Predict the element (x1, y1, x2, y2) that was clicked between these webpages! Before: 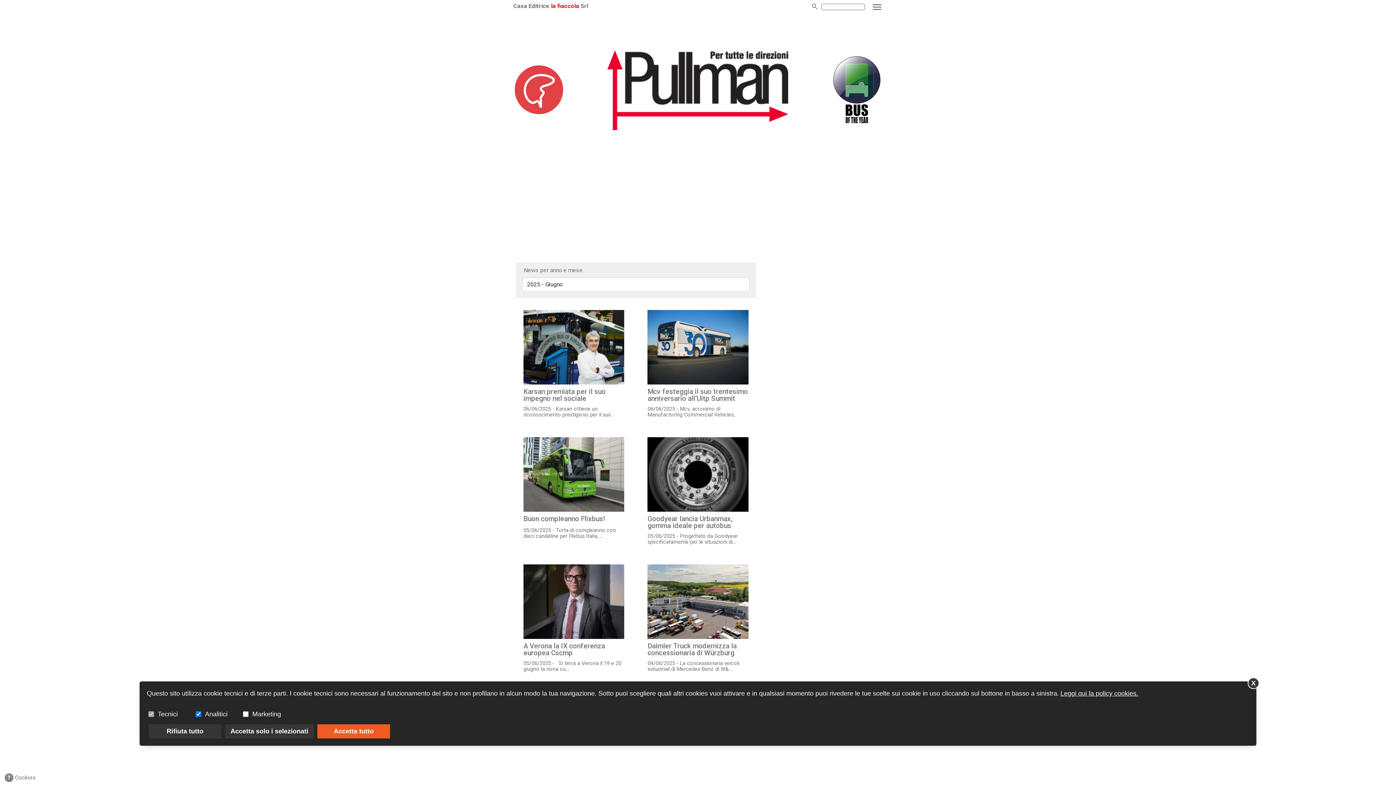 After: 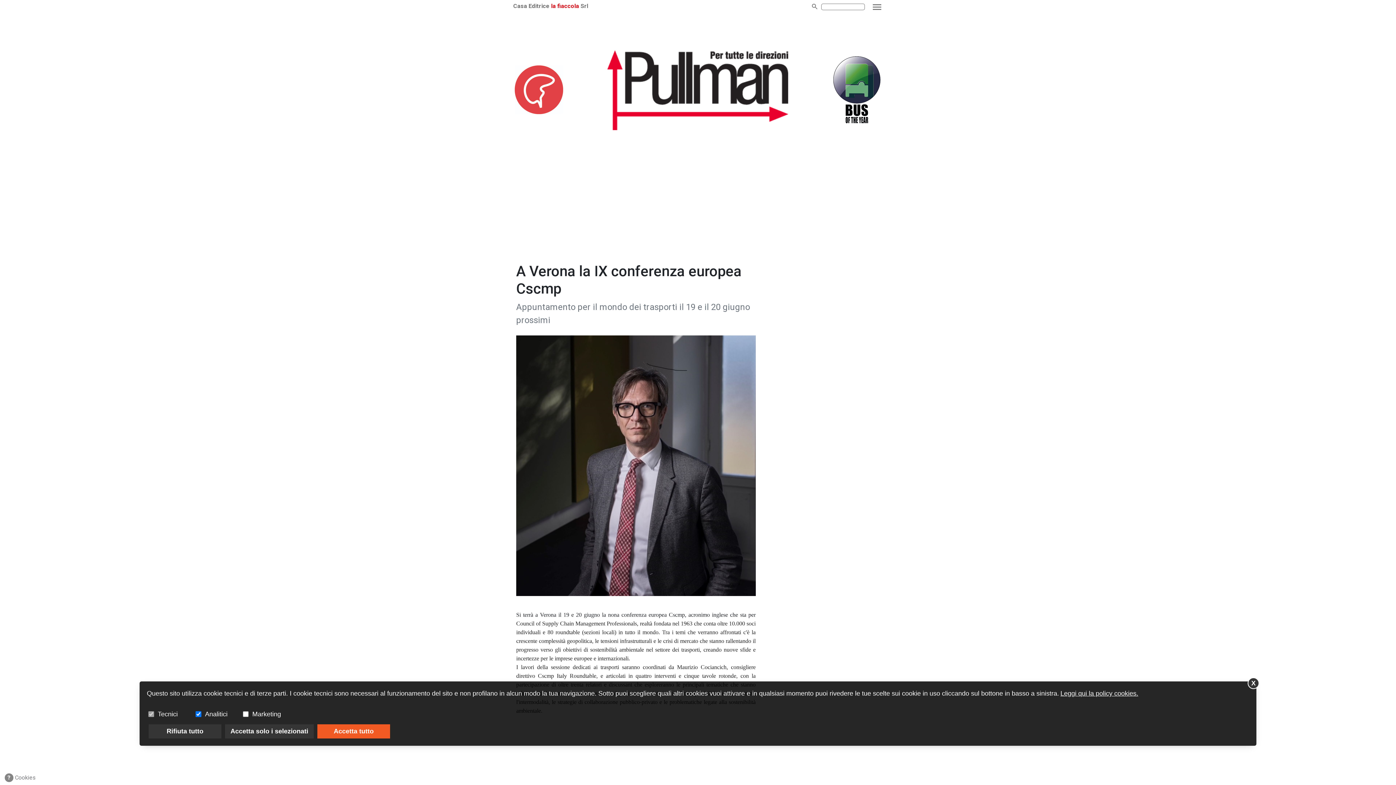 Action: bbox: (523, 564, 624, 673) label: A Verona la IX conferenza europea Cscmp

05/06/2025 -   Si terrà a Verona il 19 e 20 giugno la nona co...